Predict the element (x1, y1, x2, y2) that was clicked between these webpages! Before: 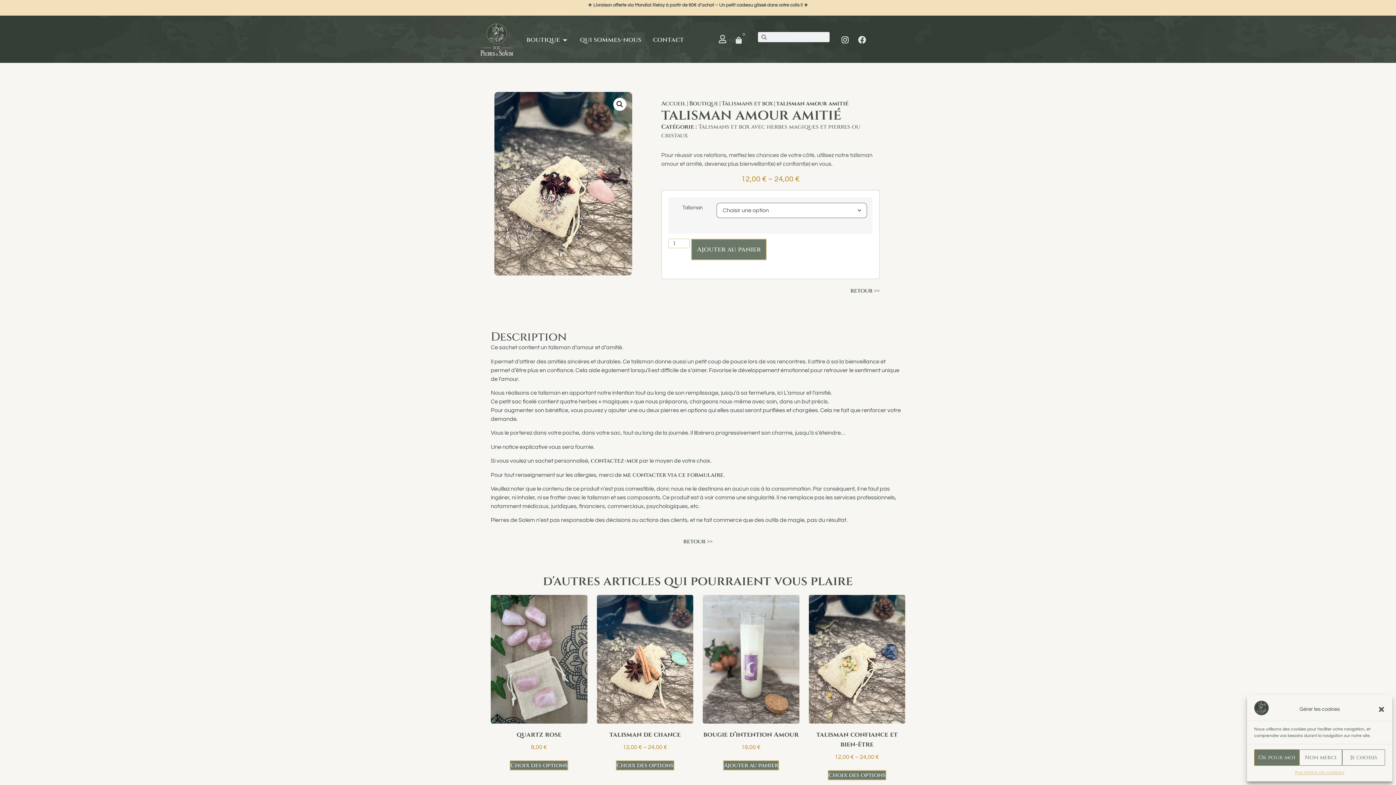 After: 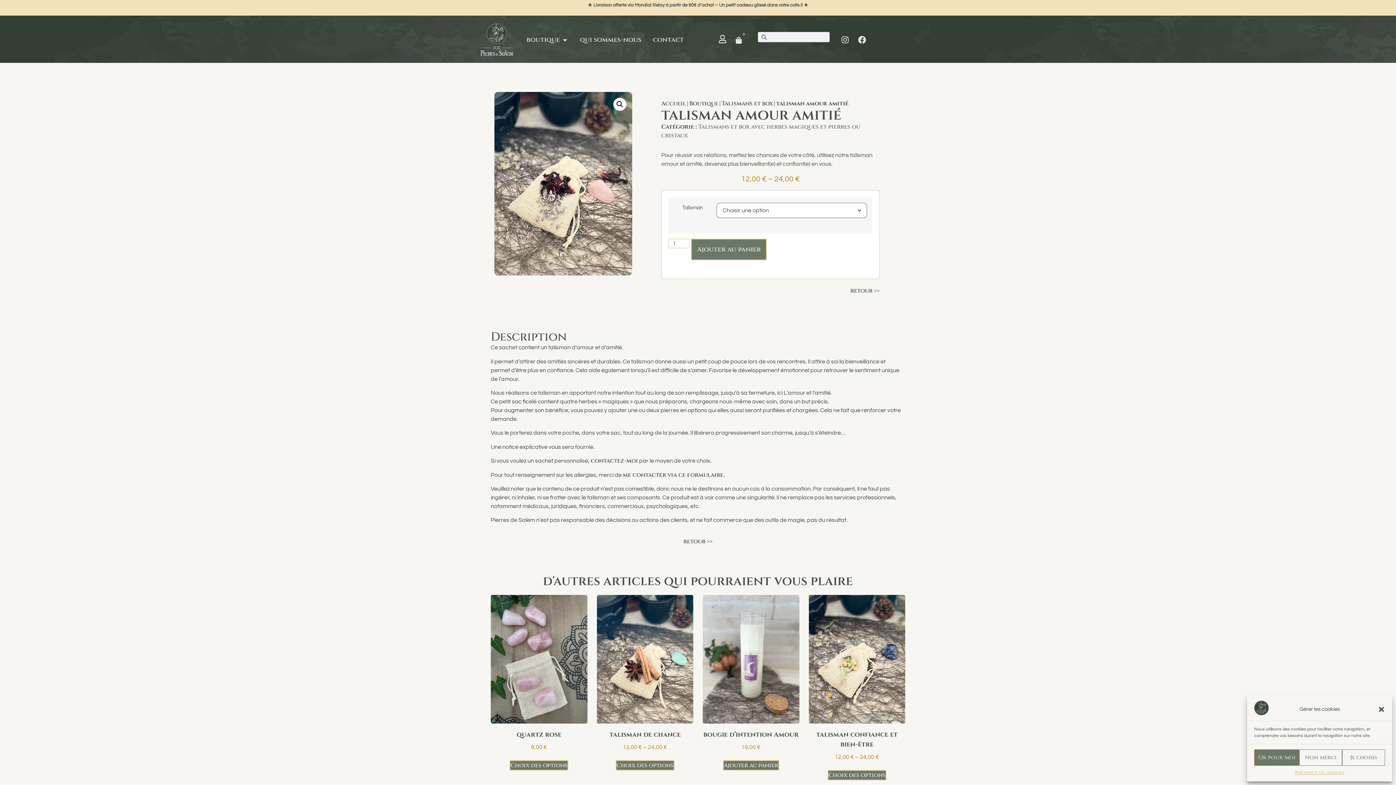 Action: bbox: (837, 32, 853, 48) label: Instagram